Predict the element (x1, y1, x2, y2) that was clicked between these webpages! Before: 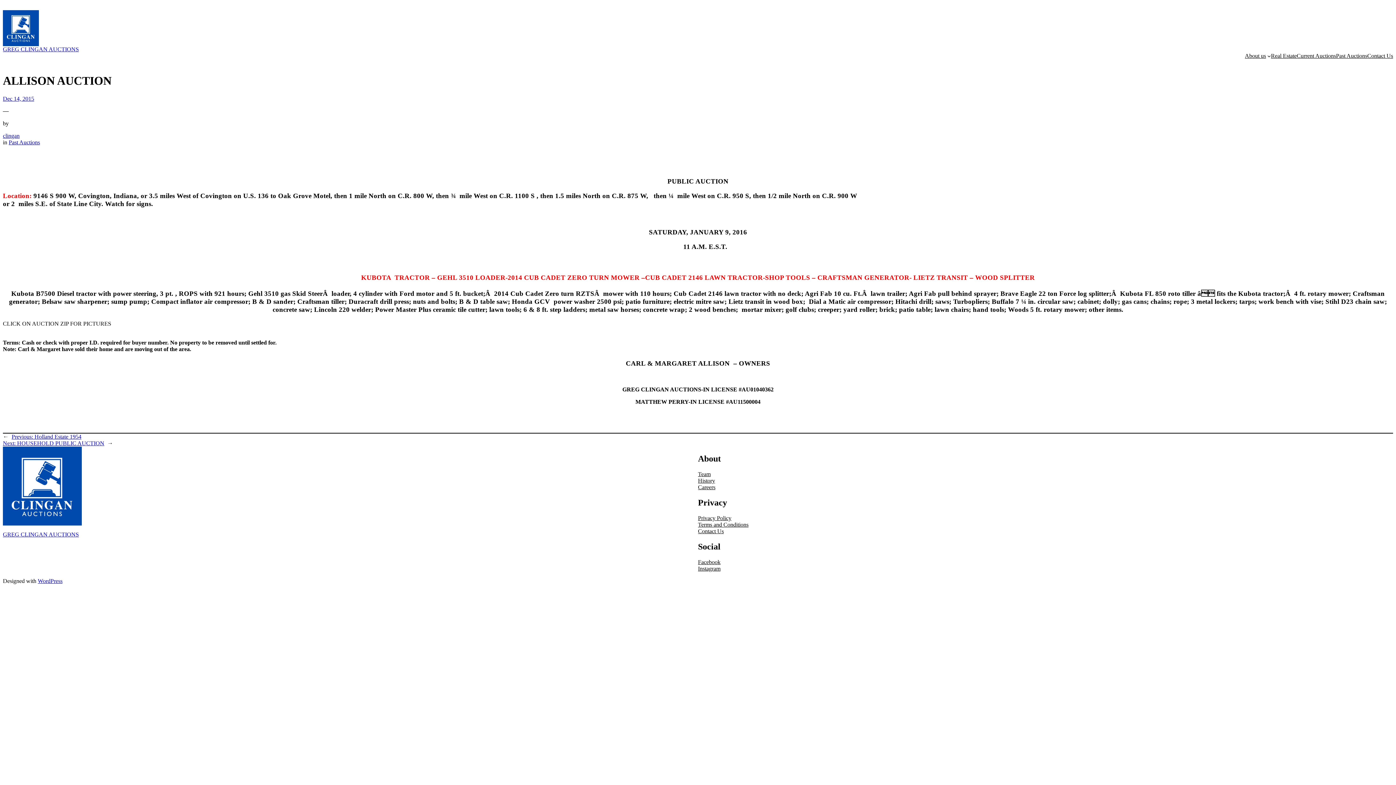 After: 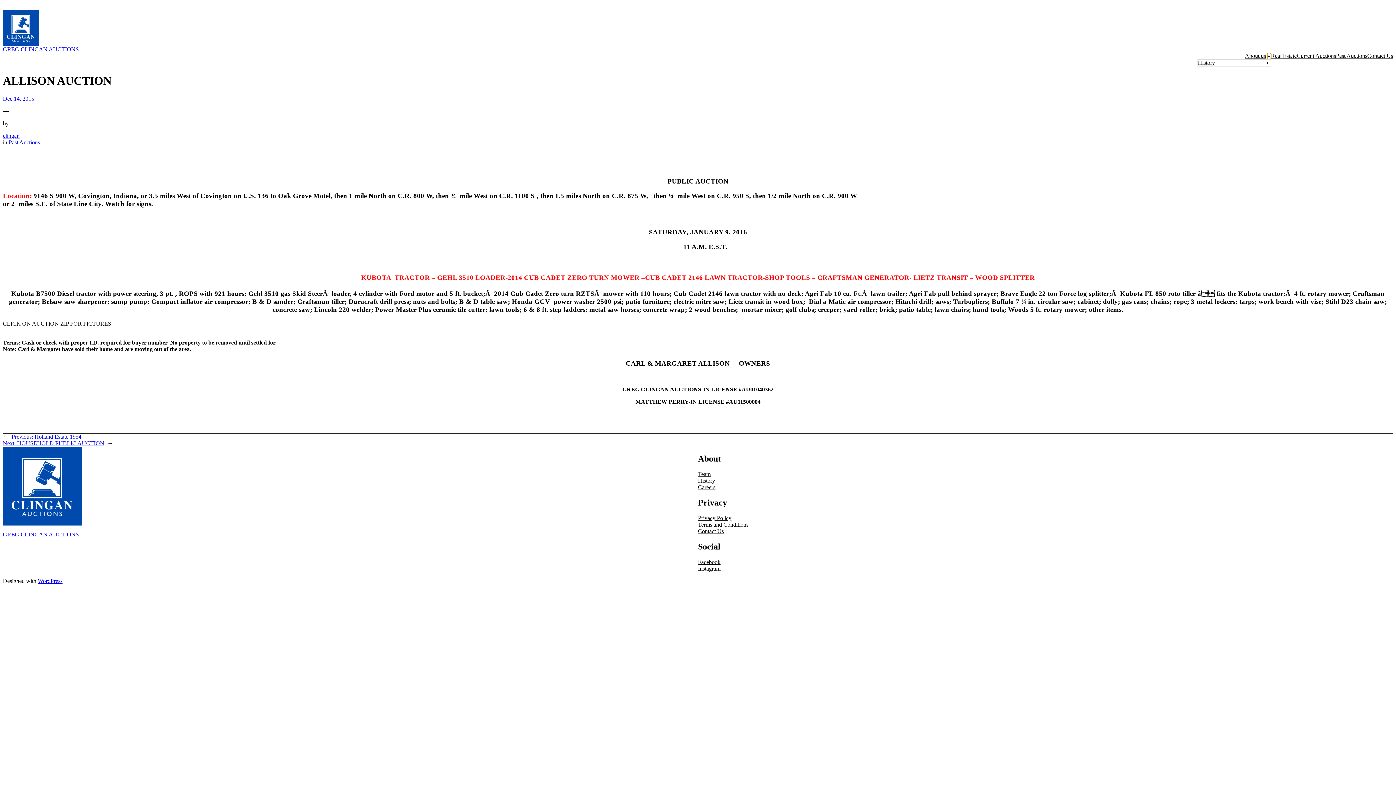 Action: label: About us submenu bbox: (1267, 54, 1271, 57)